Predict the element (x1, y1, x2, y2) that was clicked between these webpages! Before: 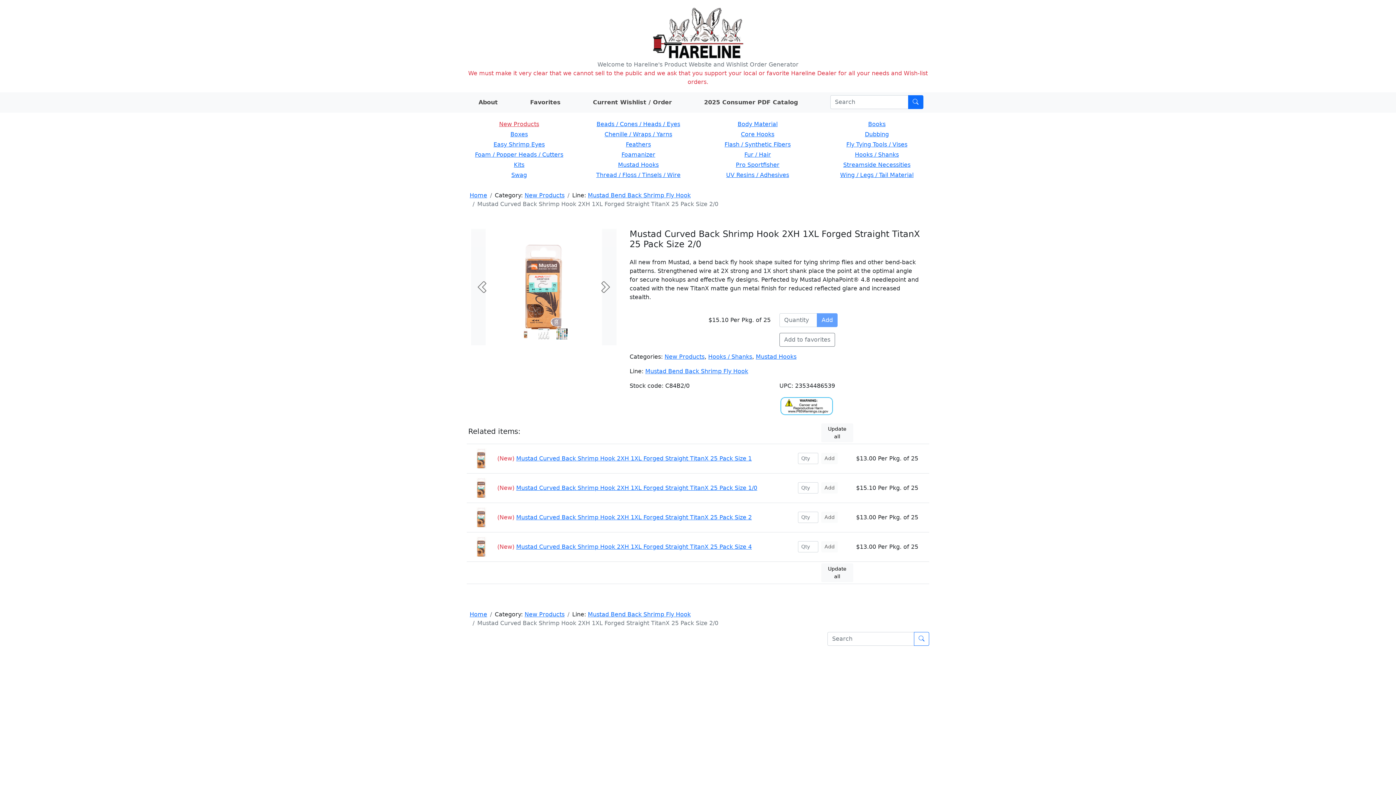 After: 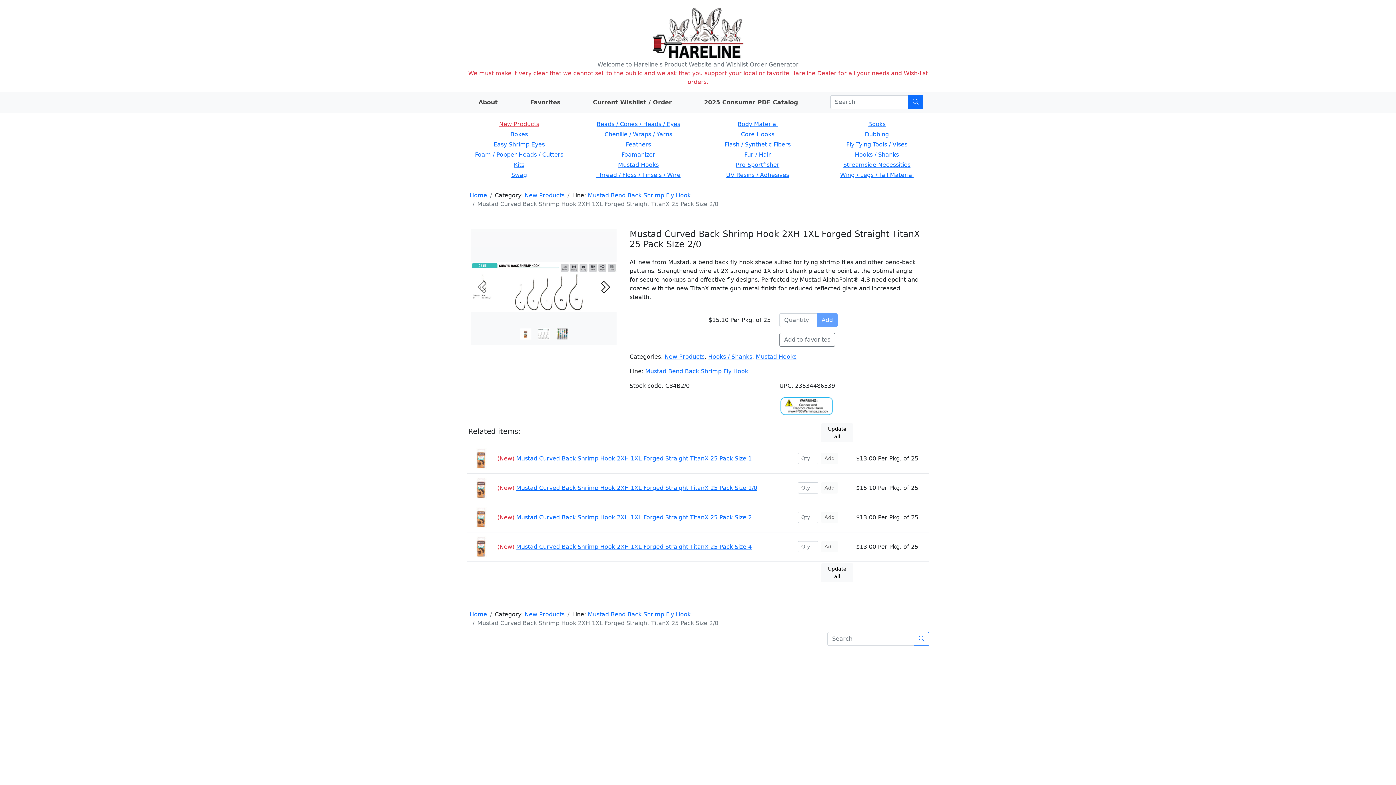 Action: bbox: (594, 229, 616, 345) label: Next